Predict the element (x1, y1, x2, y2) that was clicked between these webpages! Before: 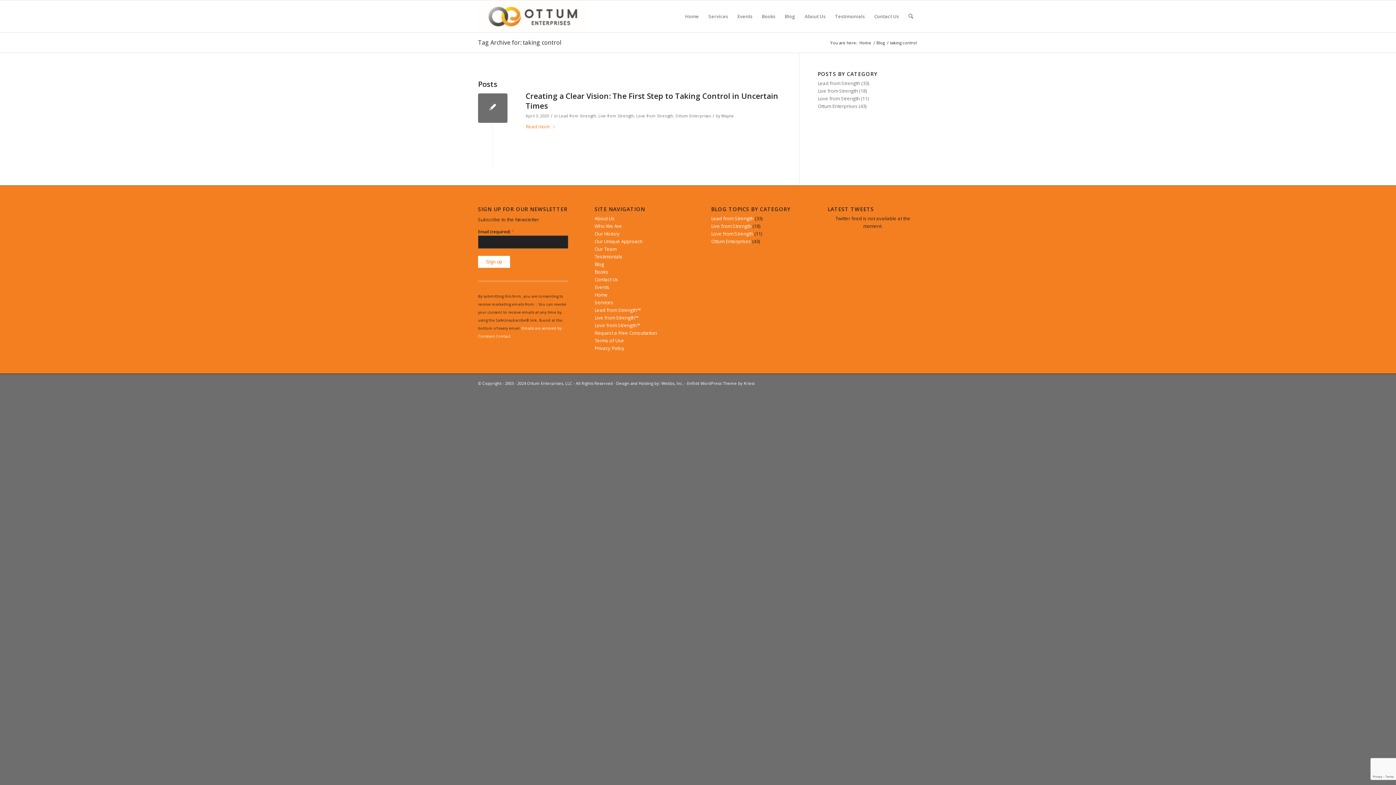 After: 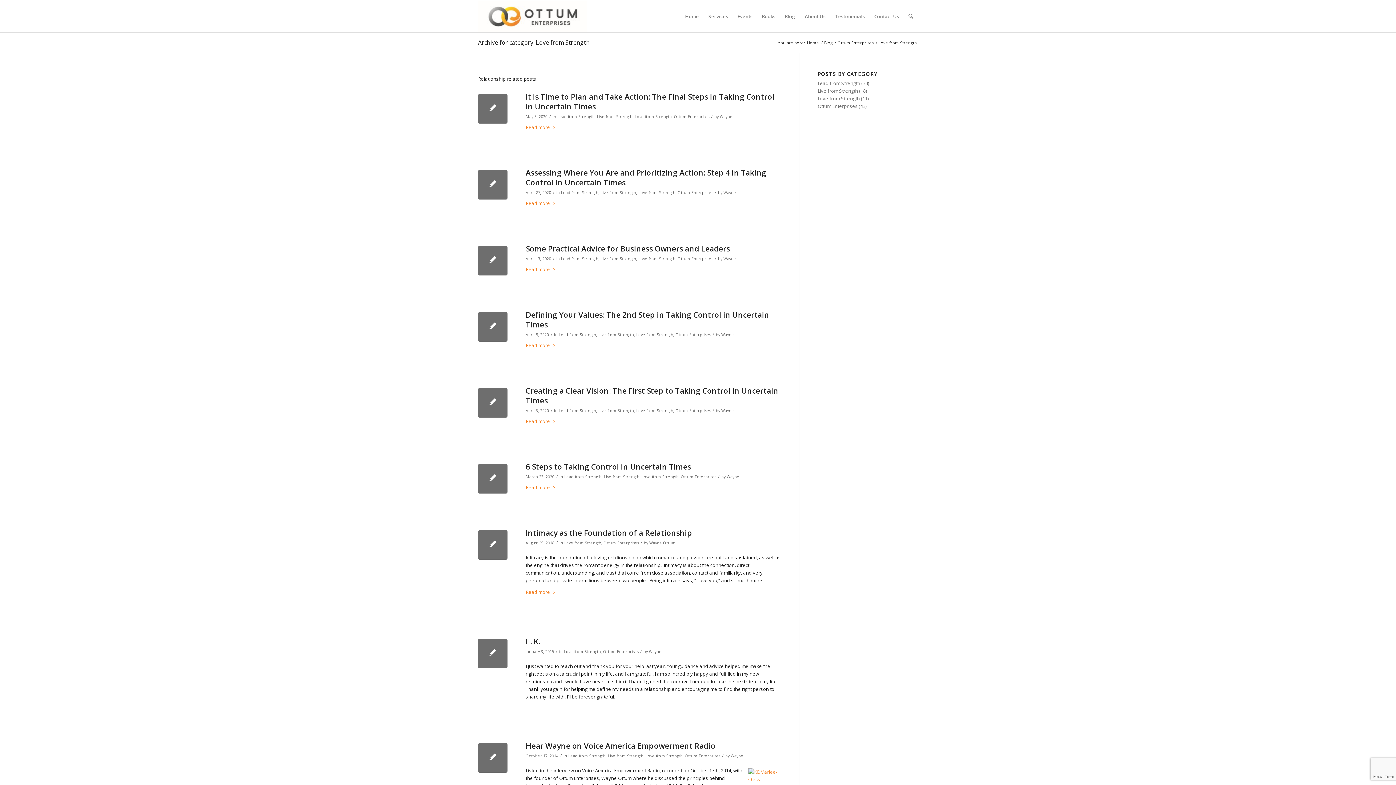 Action: bbox: (817, 95, 860, 101) label: Love from Strength